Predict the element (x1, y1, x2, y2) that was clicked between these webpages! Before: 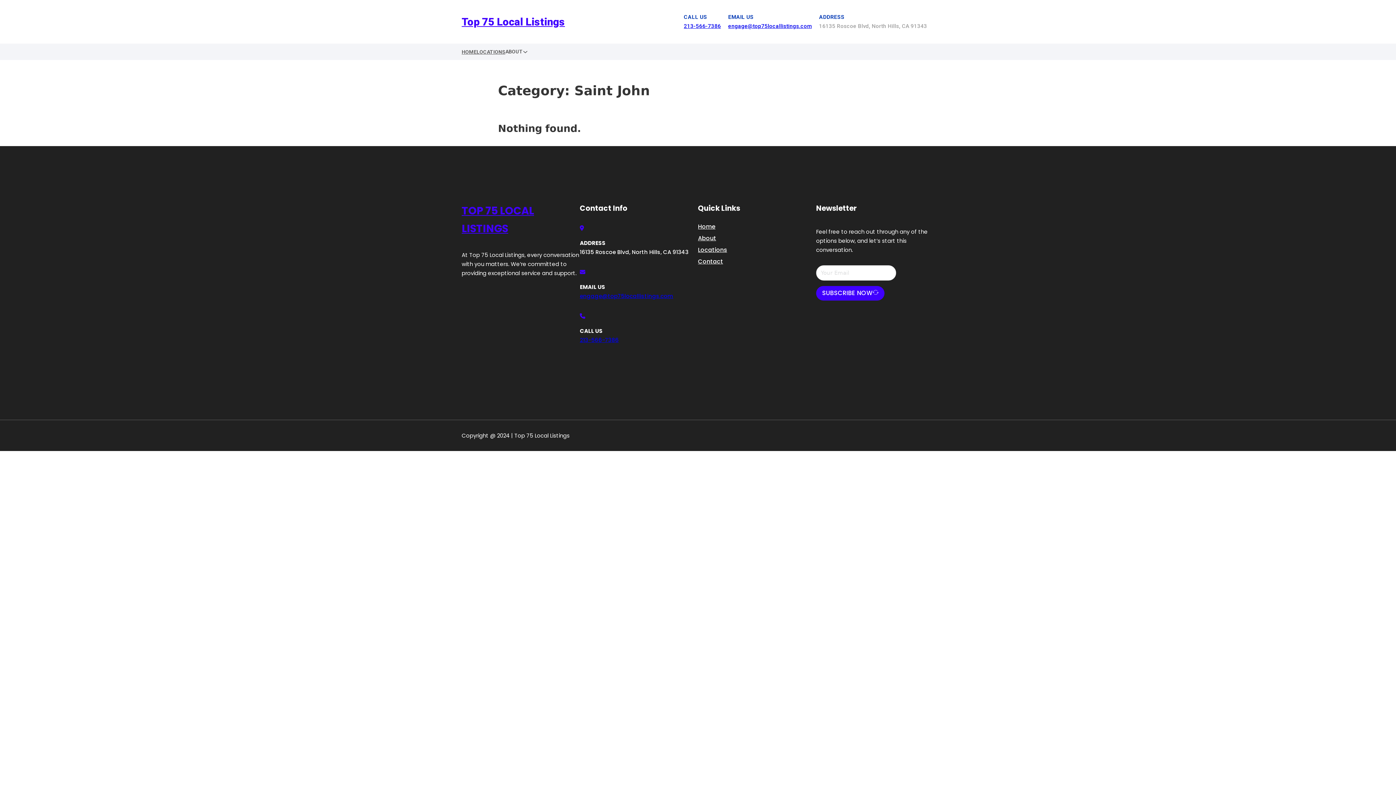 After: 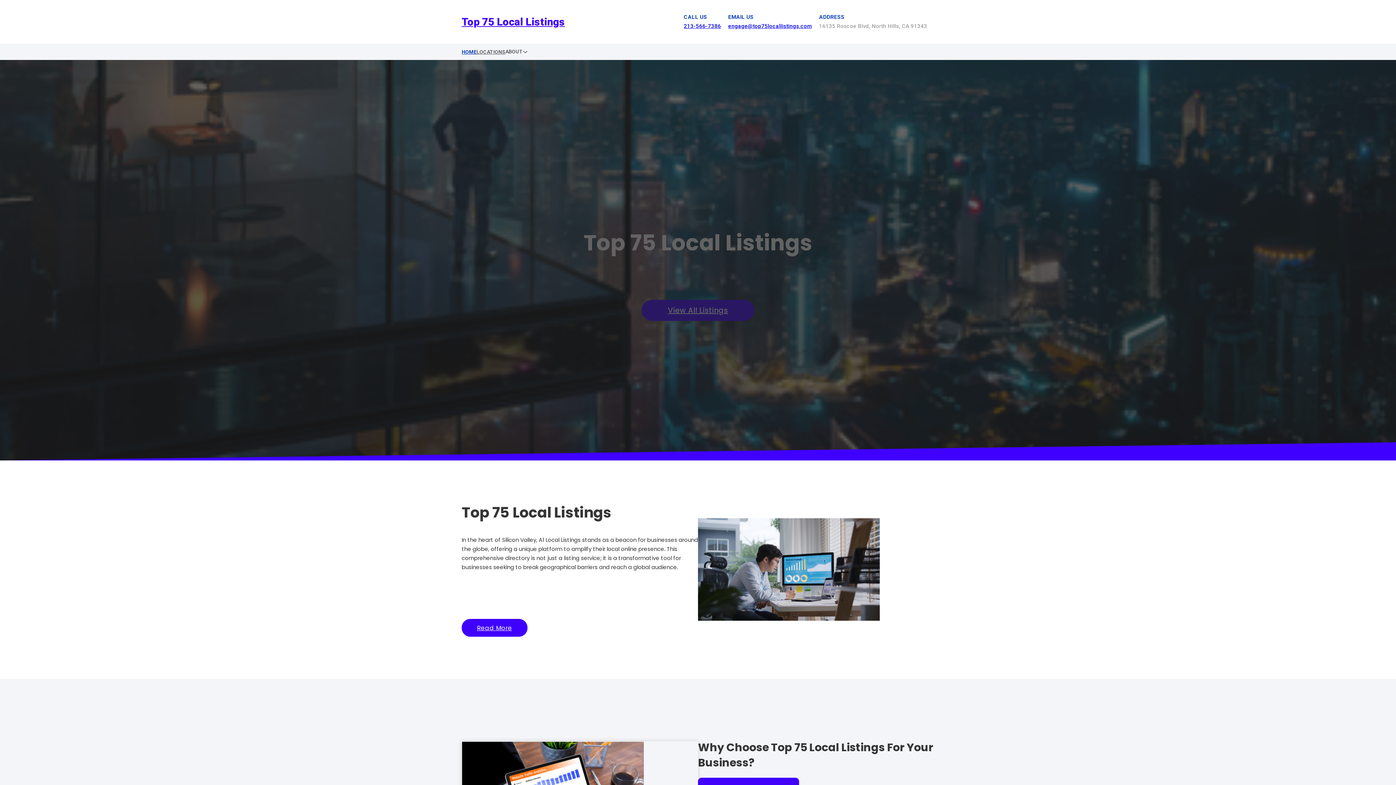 Action: bbox: (698, 221, 715, 231) label: Home